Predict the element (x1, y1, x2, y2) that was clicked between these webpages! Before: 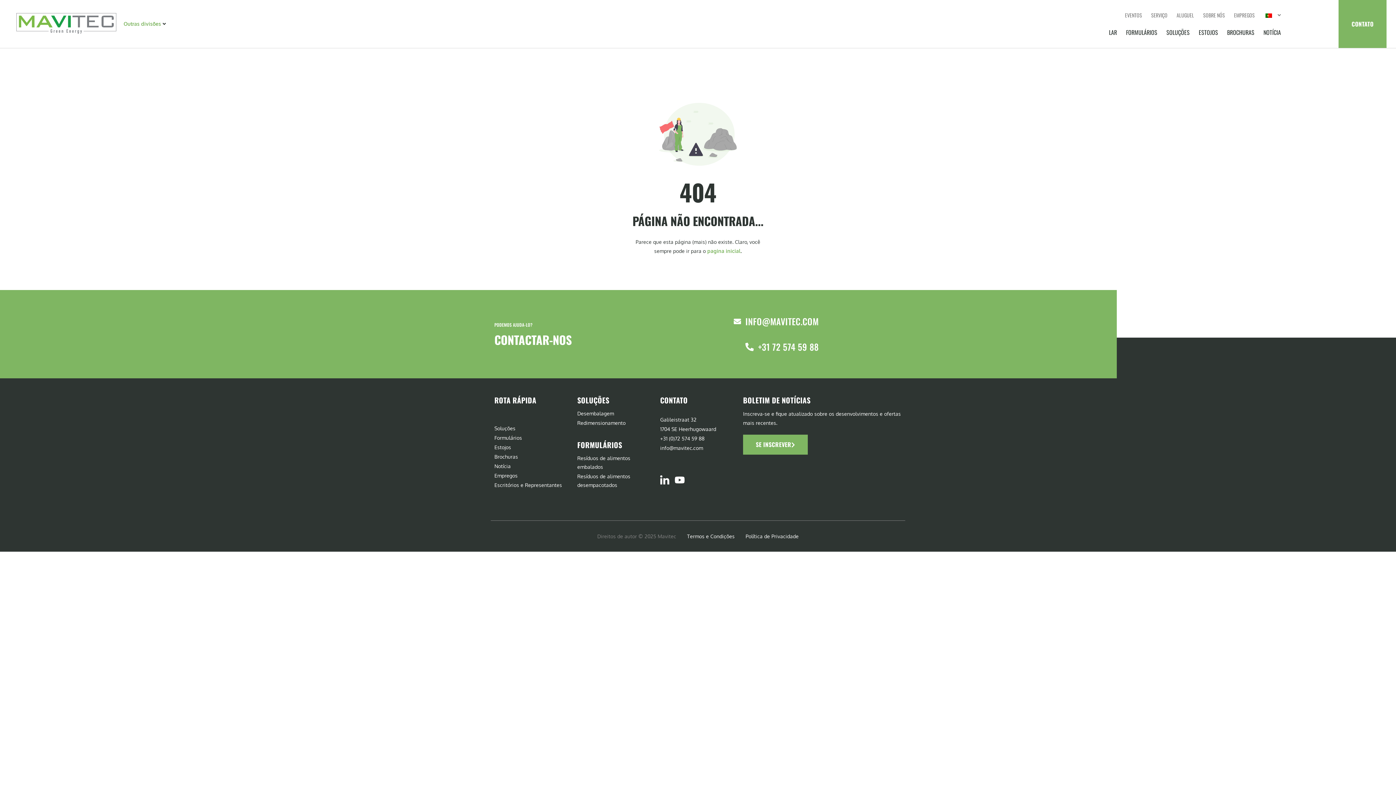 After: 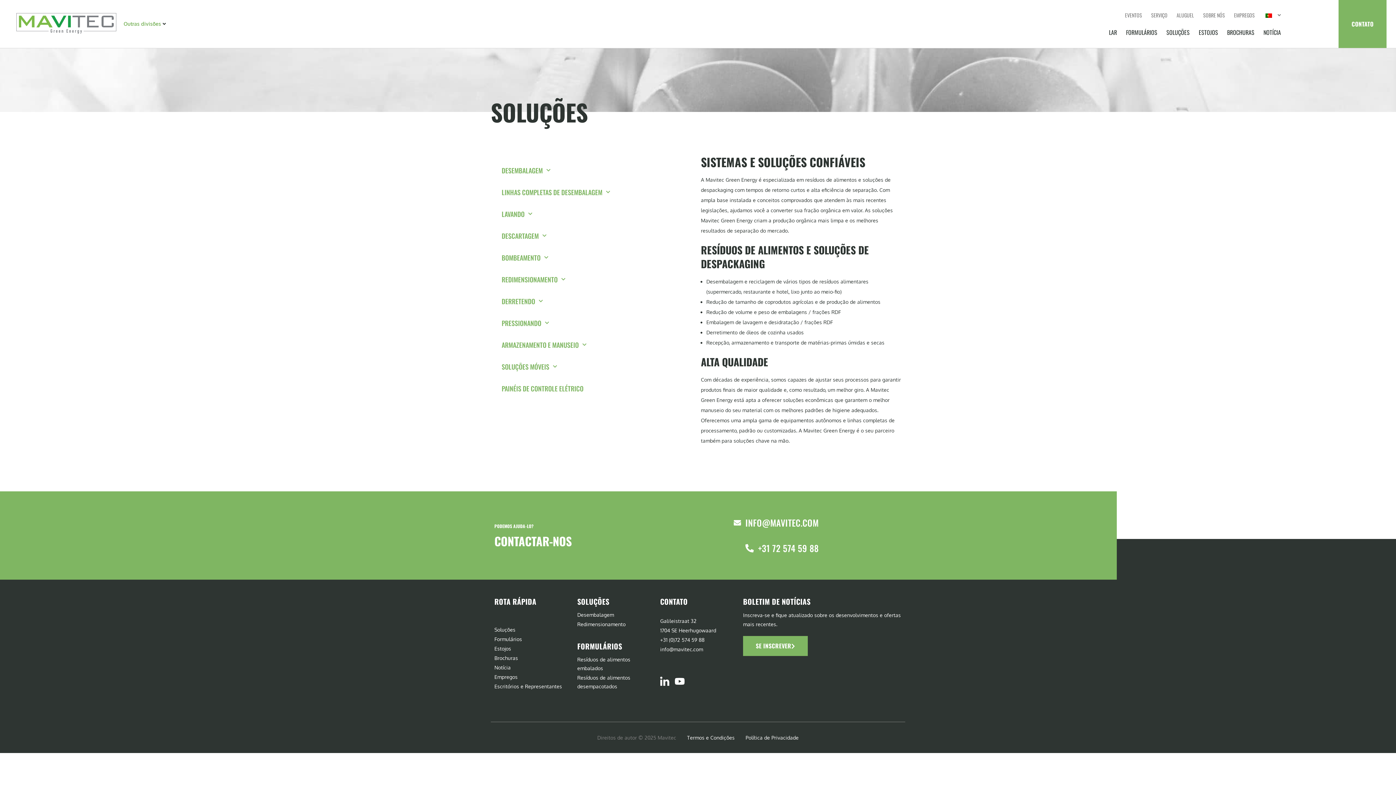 Action: label: Soluções bbox: (494, 424, 570, 433)